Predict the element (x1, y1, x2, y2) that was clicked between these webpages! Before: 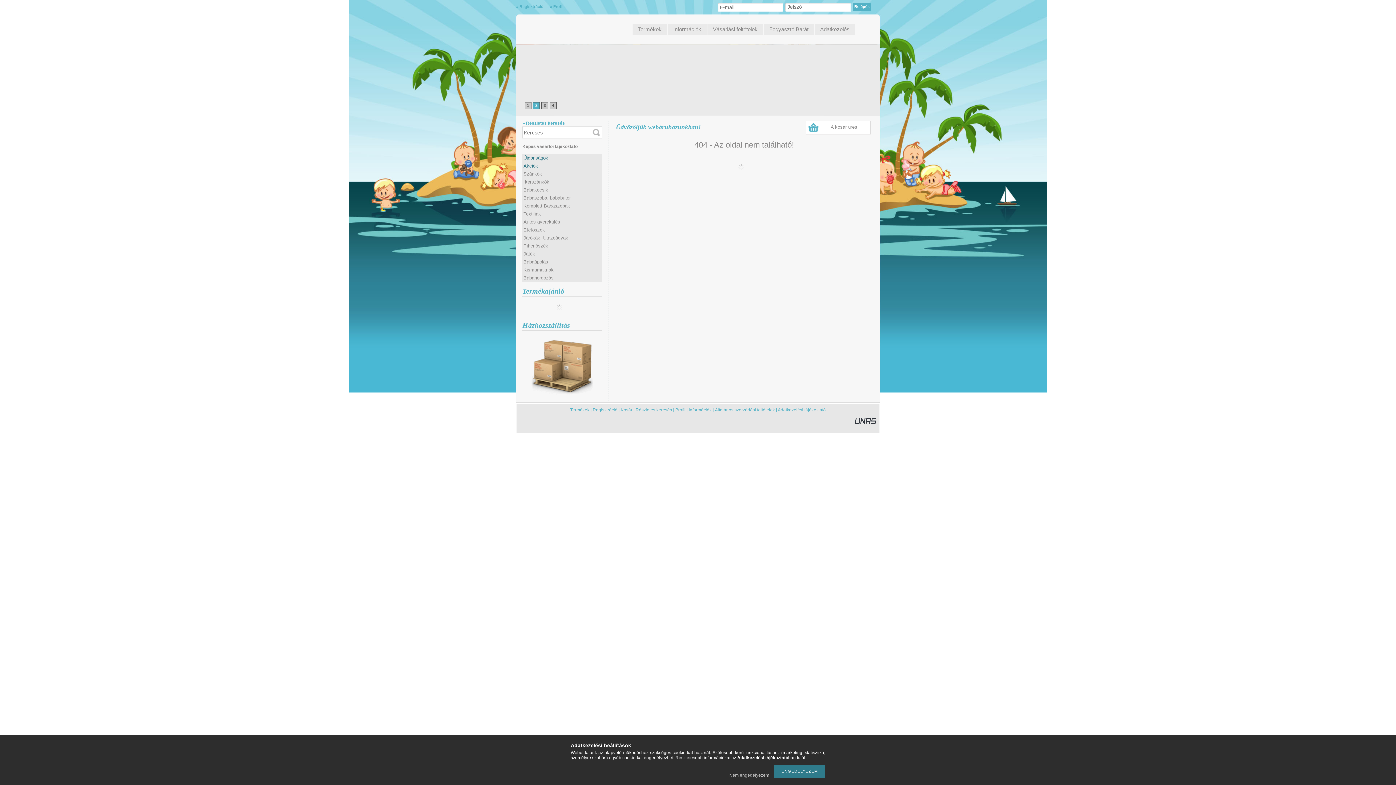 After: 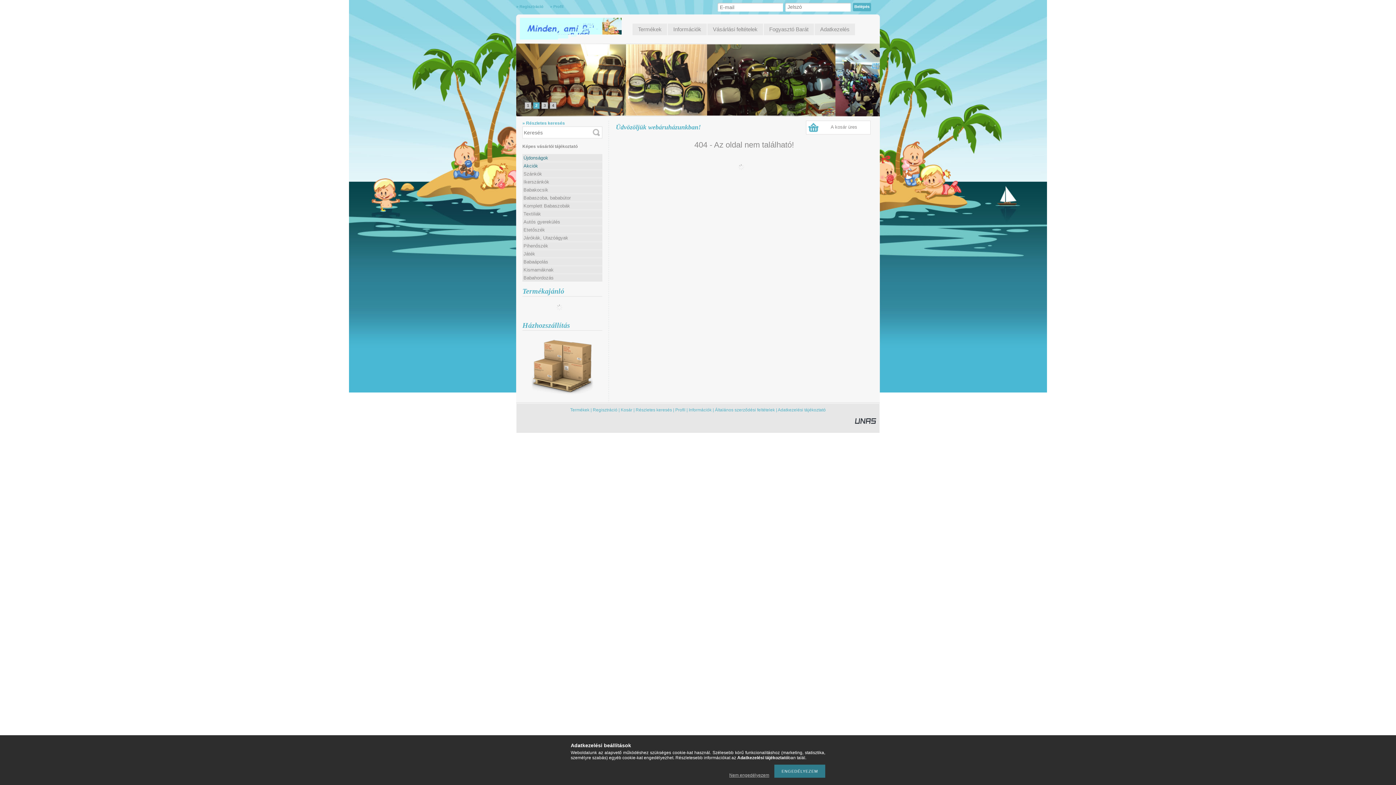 Action: label: 2 bbox: (533, 102, 540, 109)